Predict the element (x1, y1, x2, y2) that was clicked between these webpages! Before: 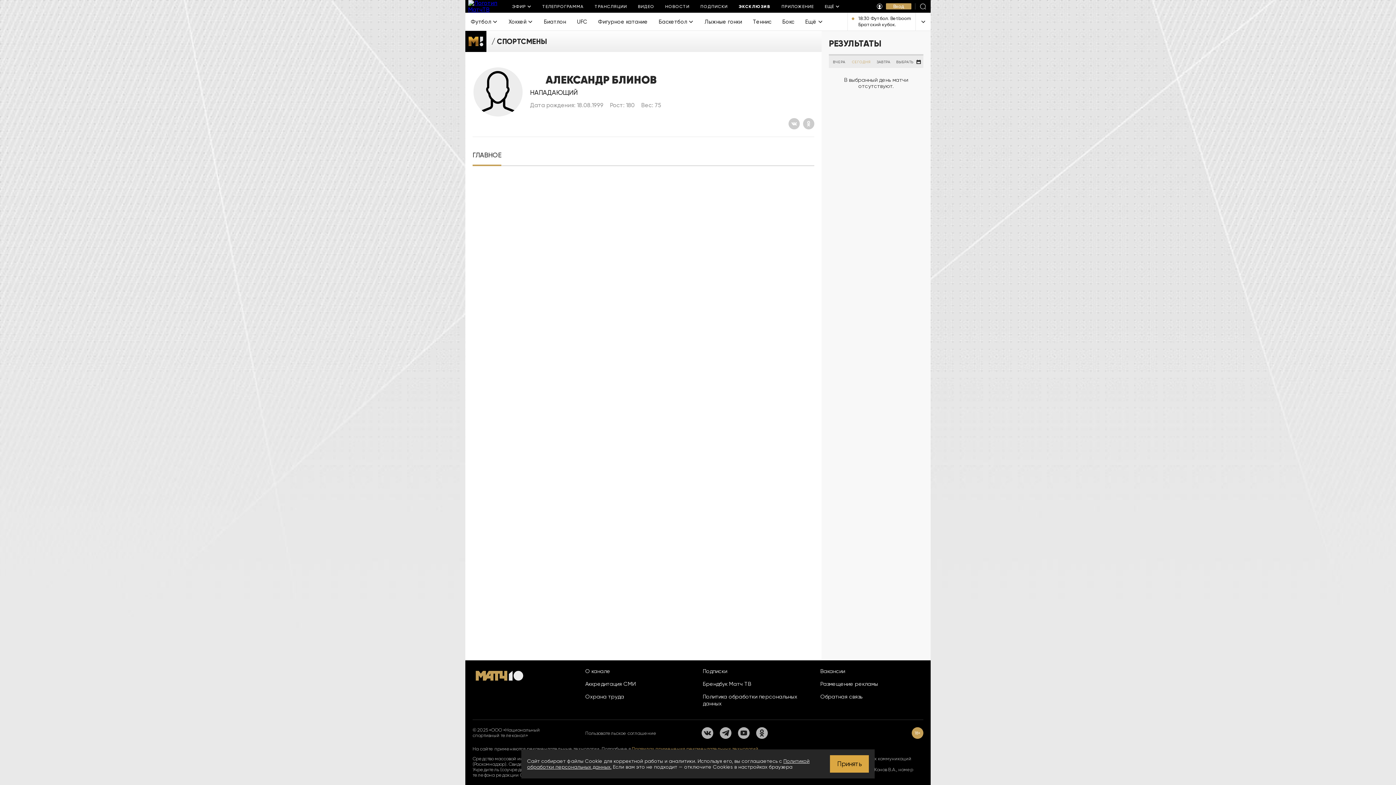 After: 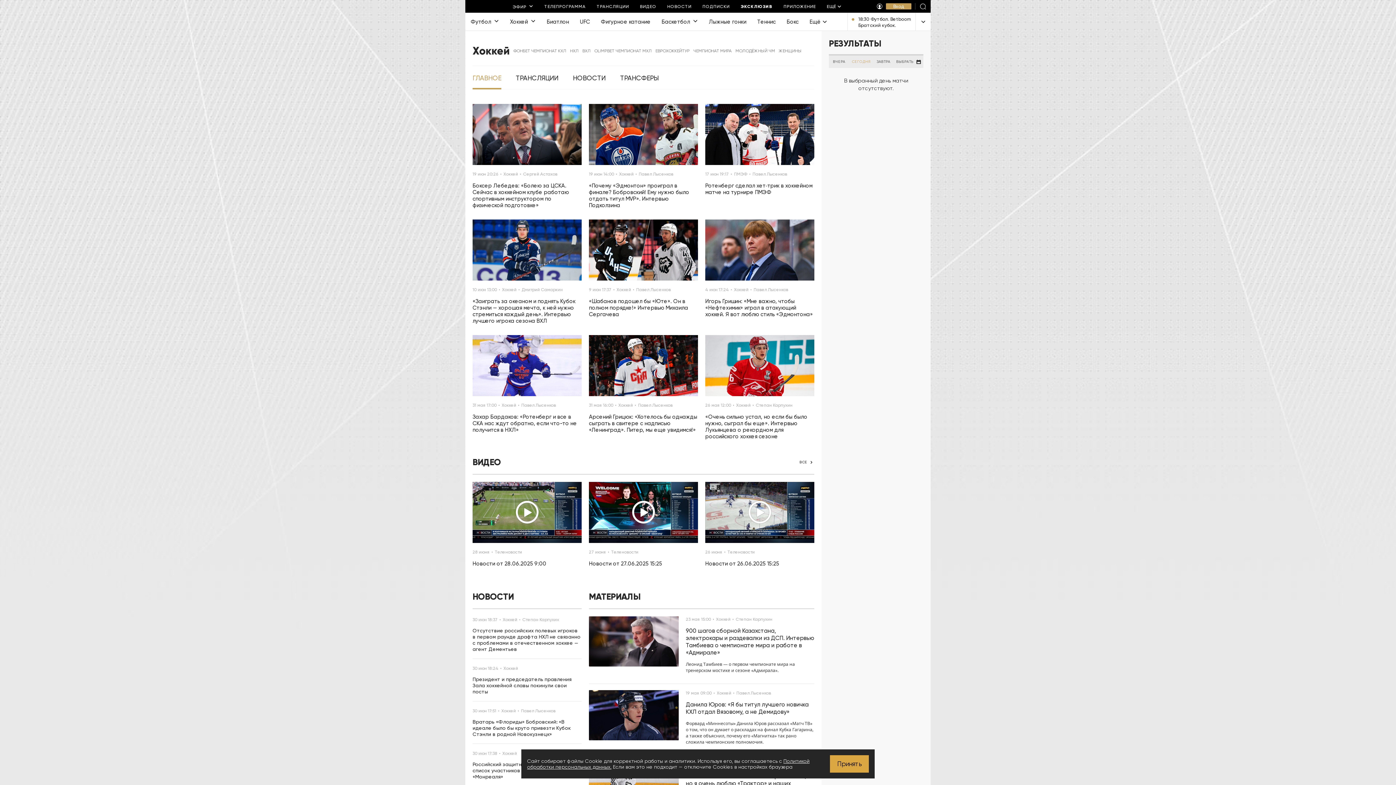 Action: bbox: (503, 12, 538, 30) label: Хоккей